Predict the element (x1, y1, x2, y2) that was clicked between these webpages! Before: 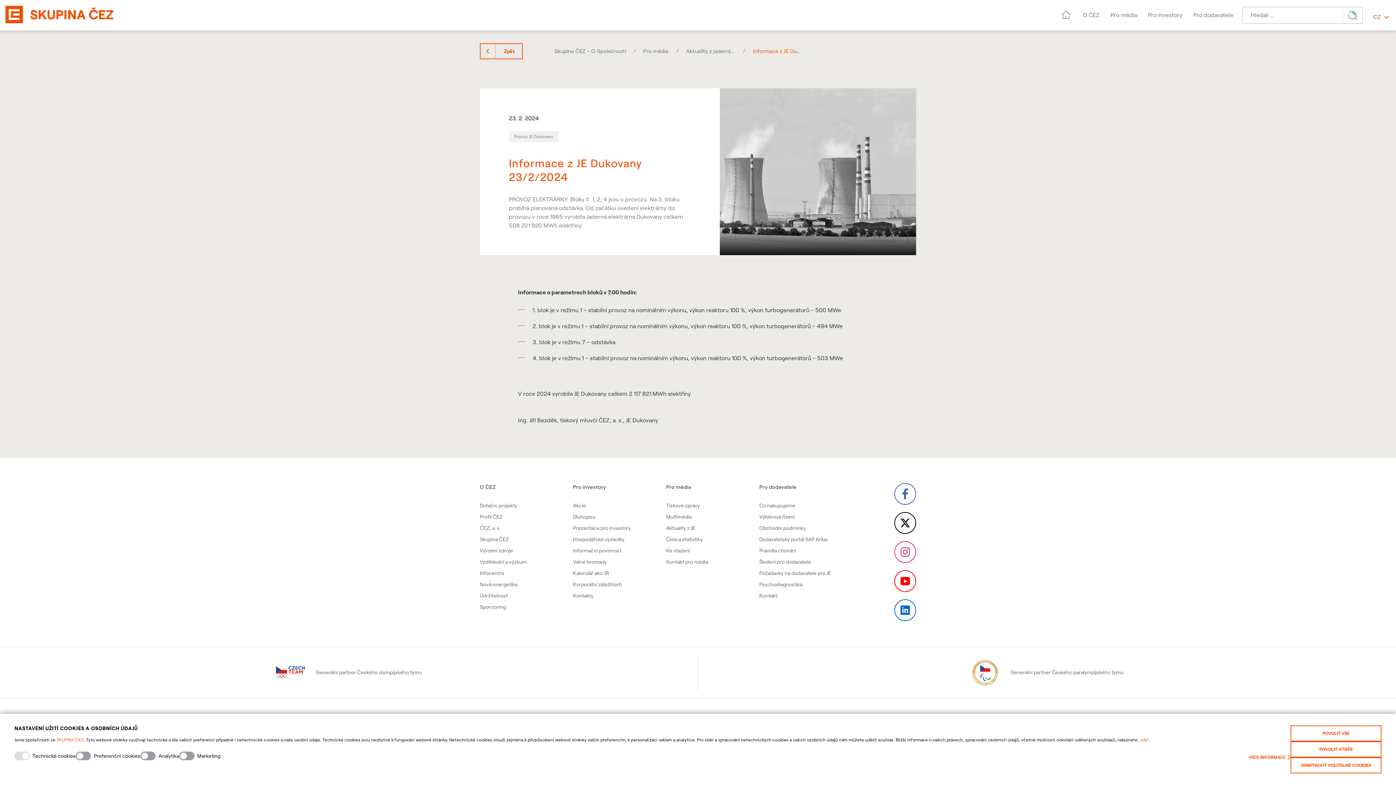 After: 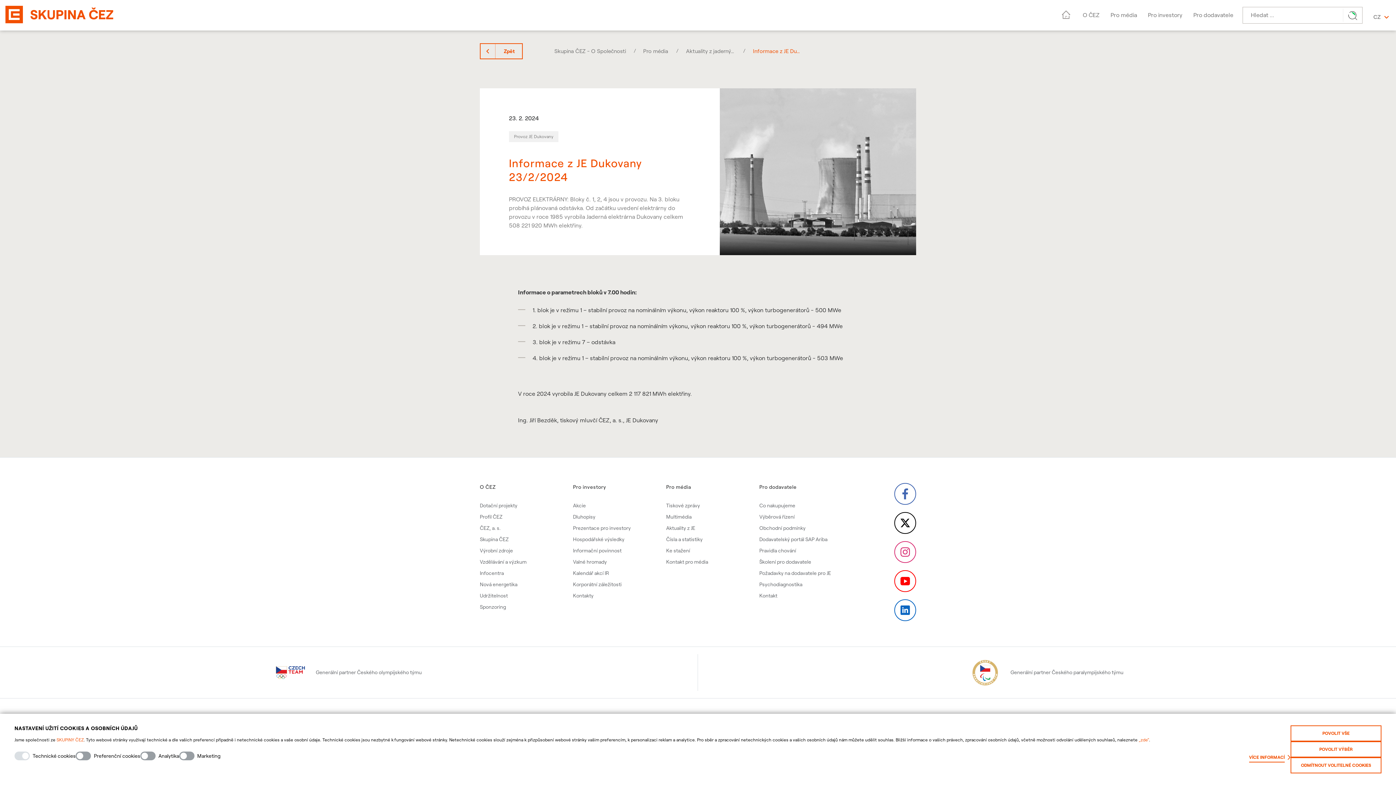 Action: label: VÍCE INFORMACÍ bbox: (1249, 753, 1290, 762)